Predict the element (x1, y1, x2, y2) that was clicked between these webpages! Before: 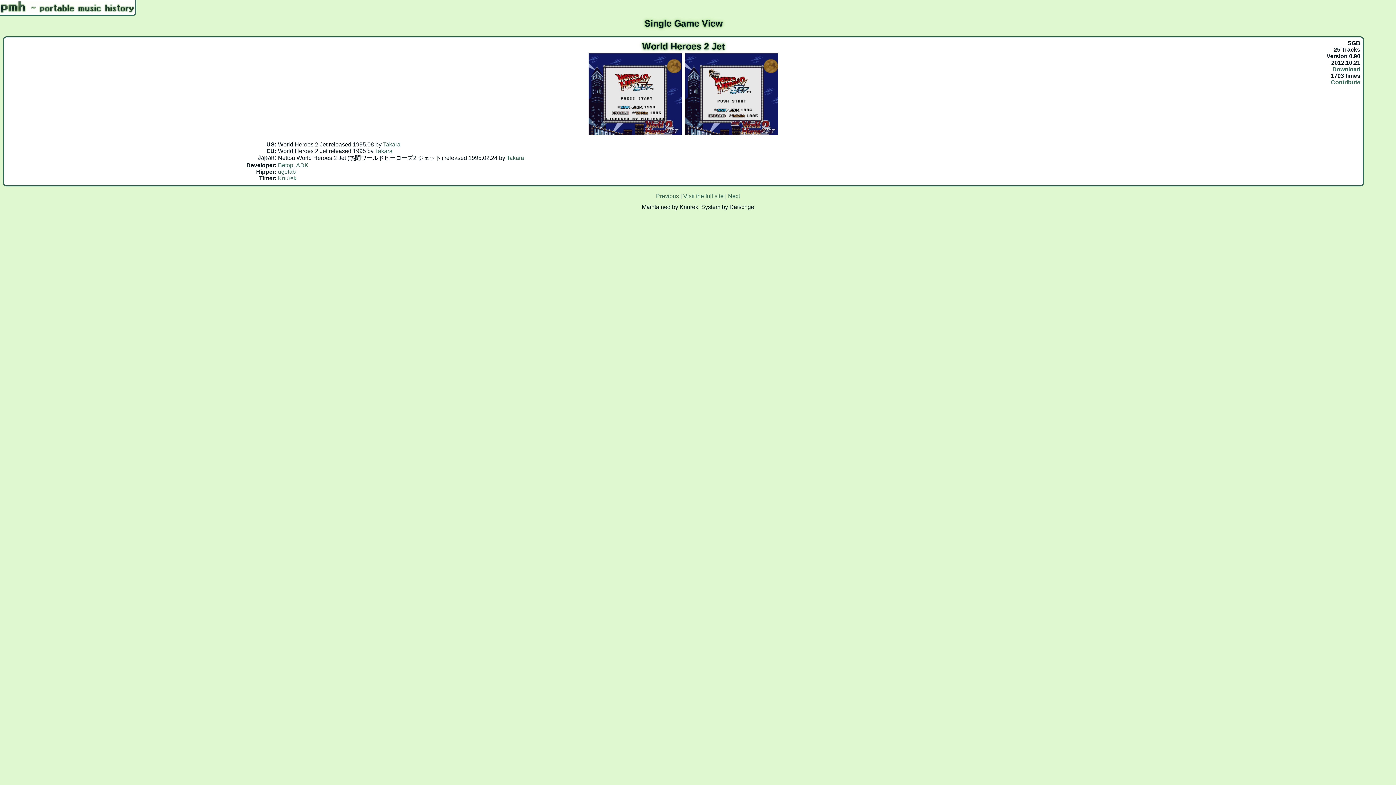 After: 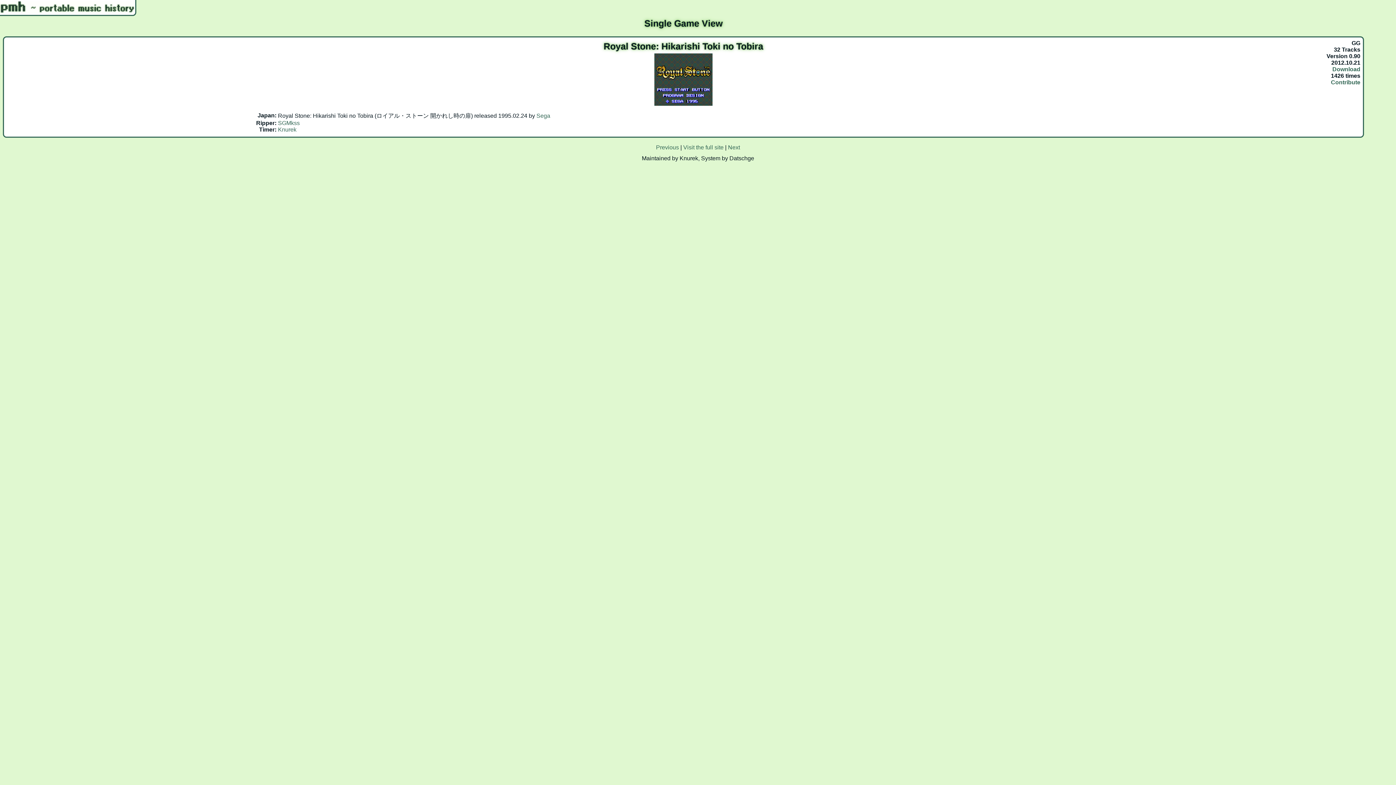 Action: bbox: (726, 192, 741, 199) label: Next